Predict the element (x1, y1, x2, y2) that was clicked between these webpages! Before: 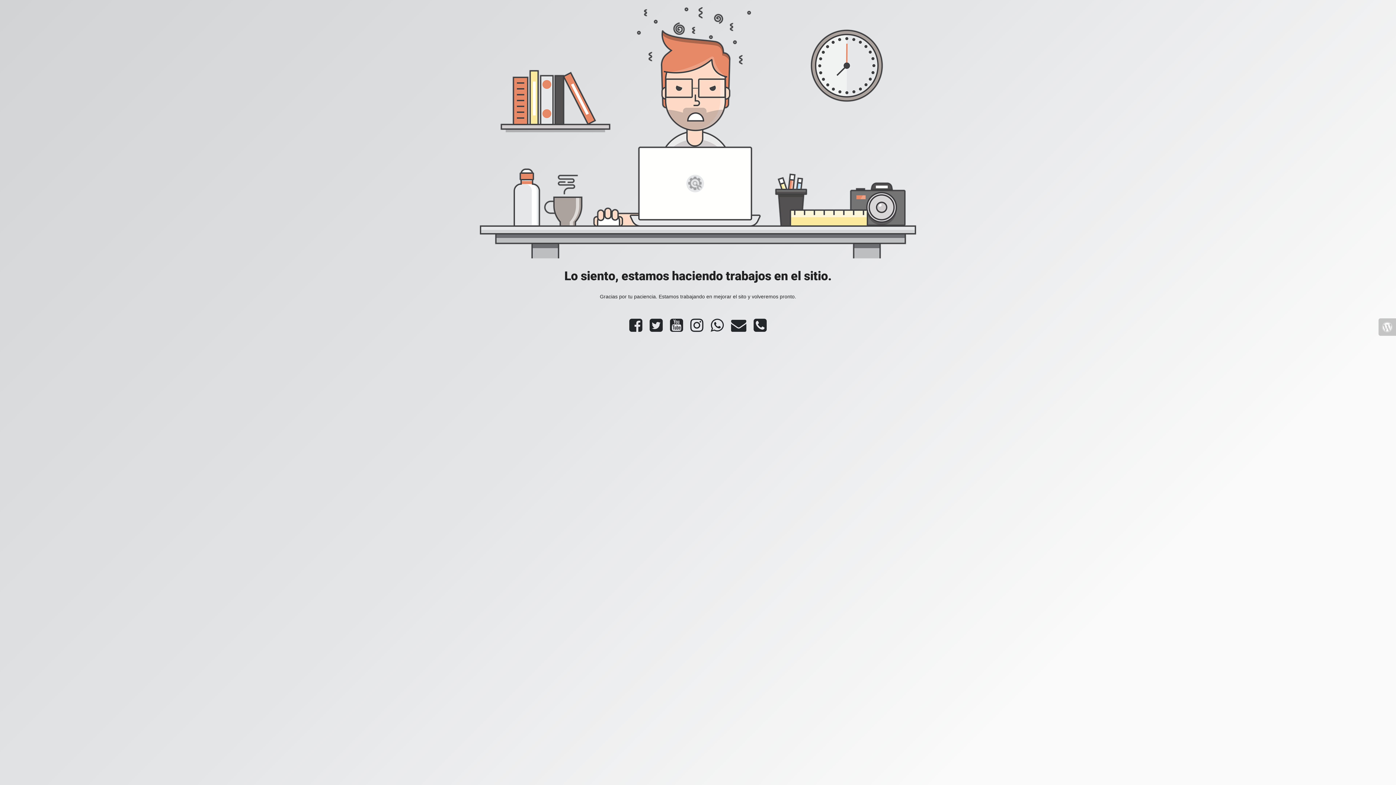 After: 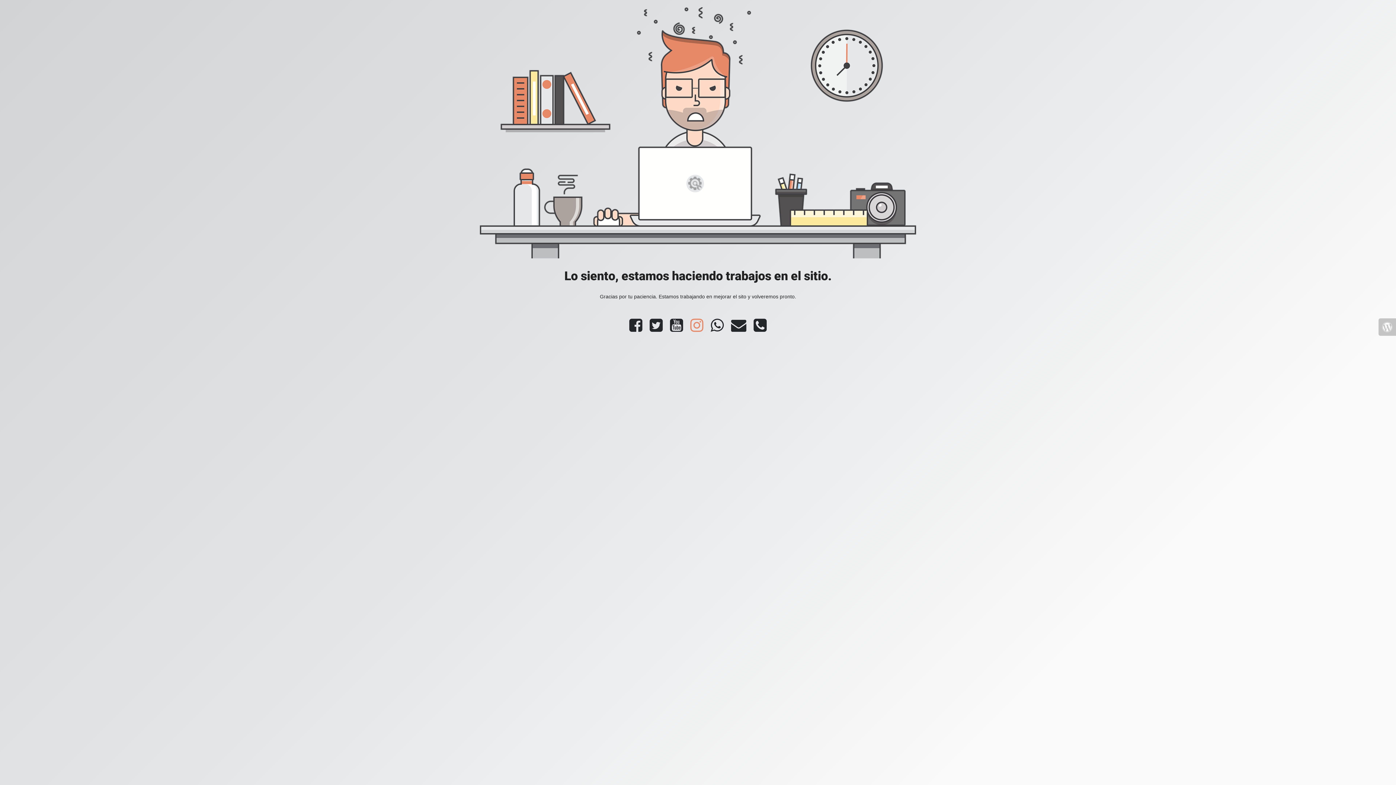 Action: bbox: (686, 326, 707, 332)